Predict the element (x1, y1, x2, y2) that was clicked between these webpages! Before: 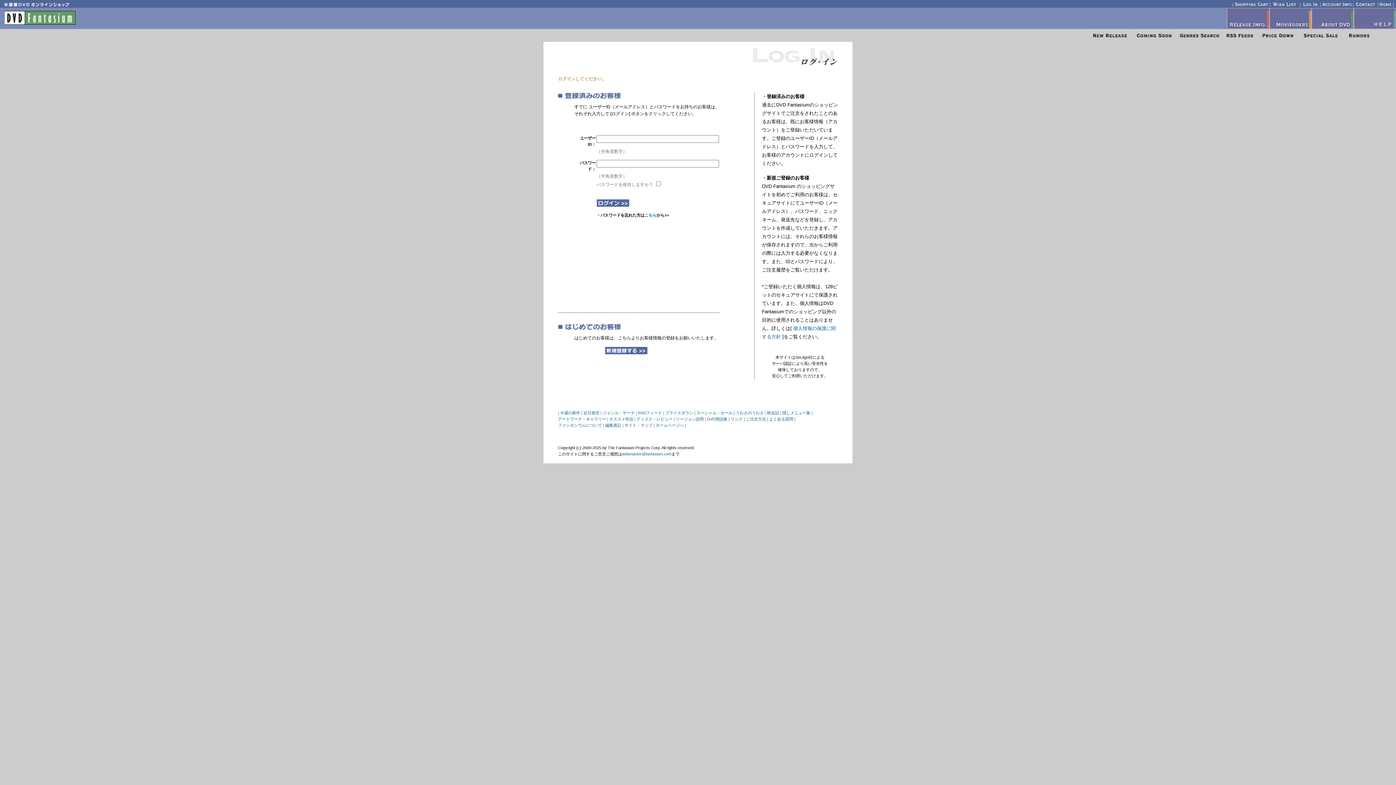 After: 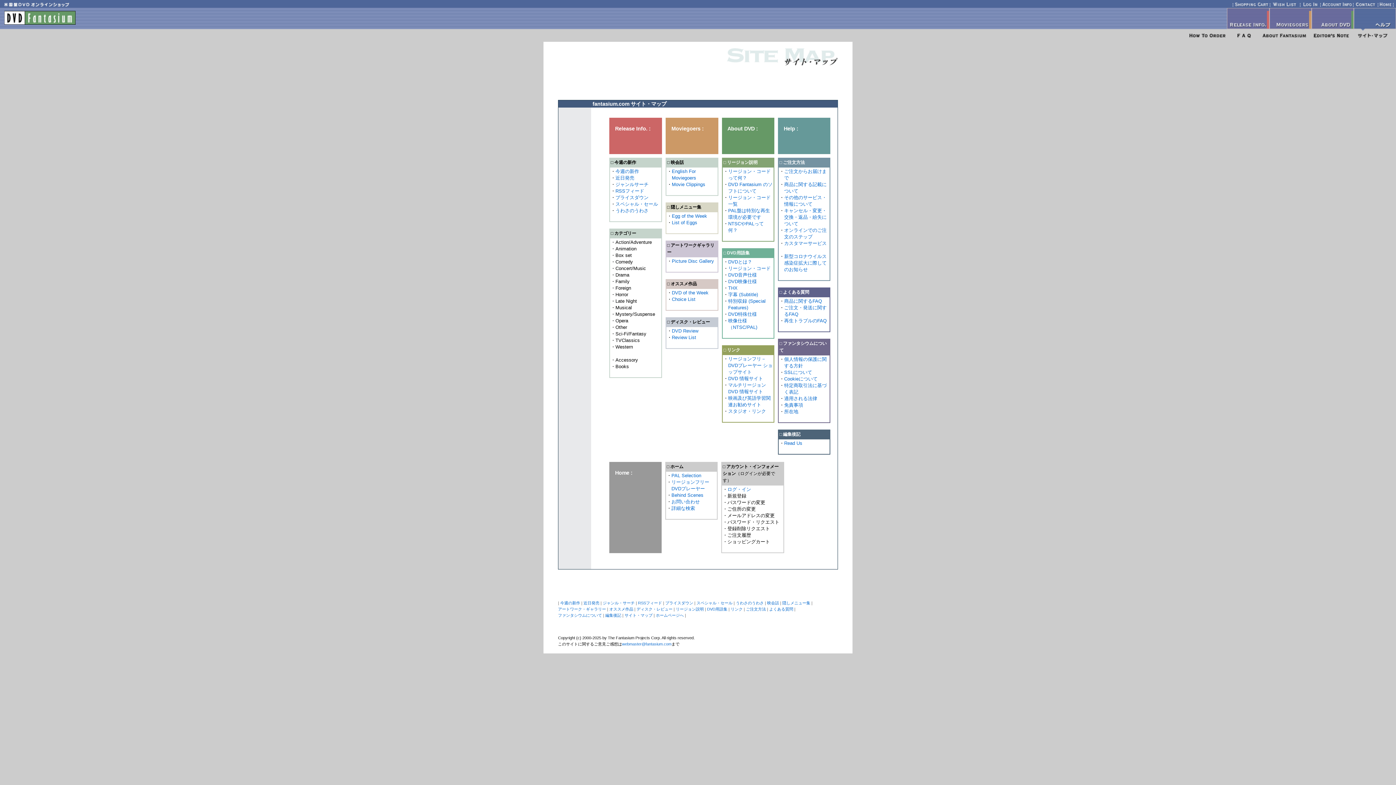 Action: label: サイト・マップ bbox: (624, 423, 652, 427)